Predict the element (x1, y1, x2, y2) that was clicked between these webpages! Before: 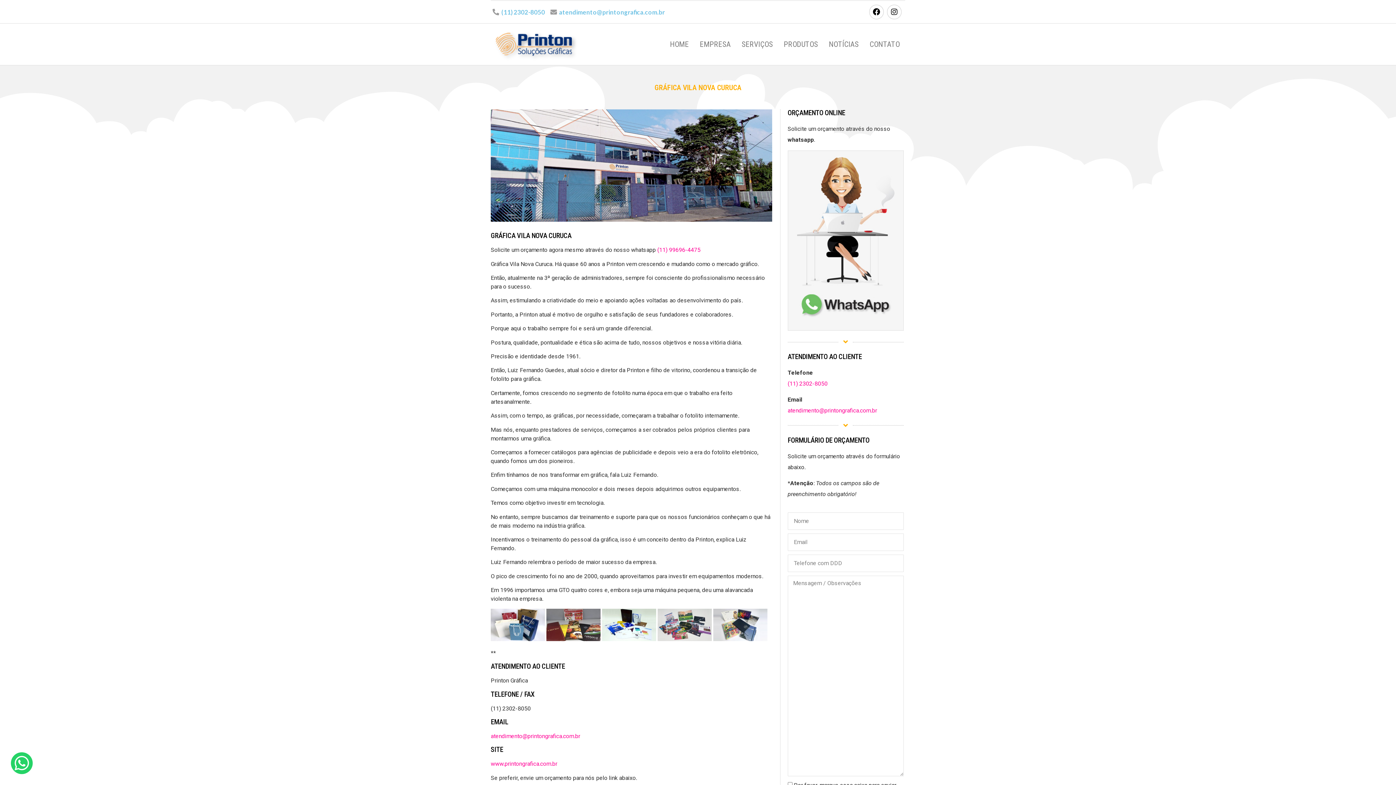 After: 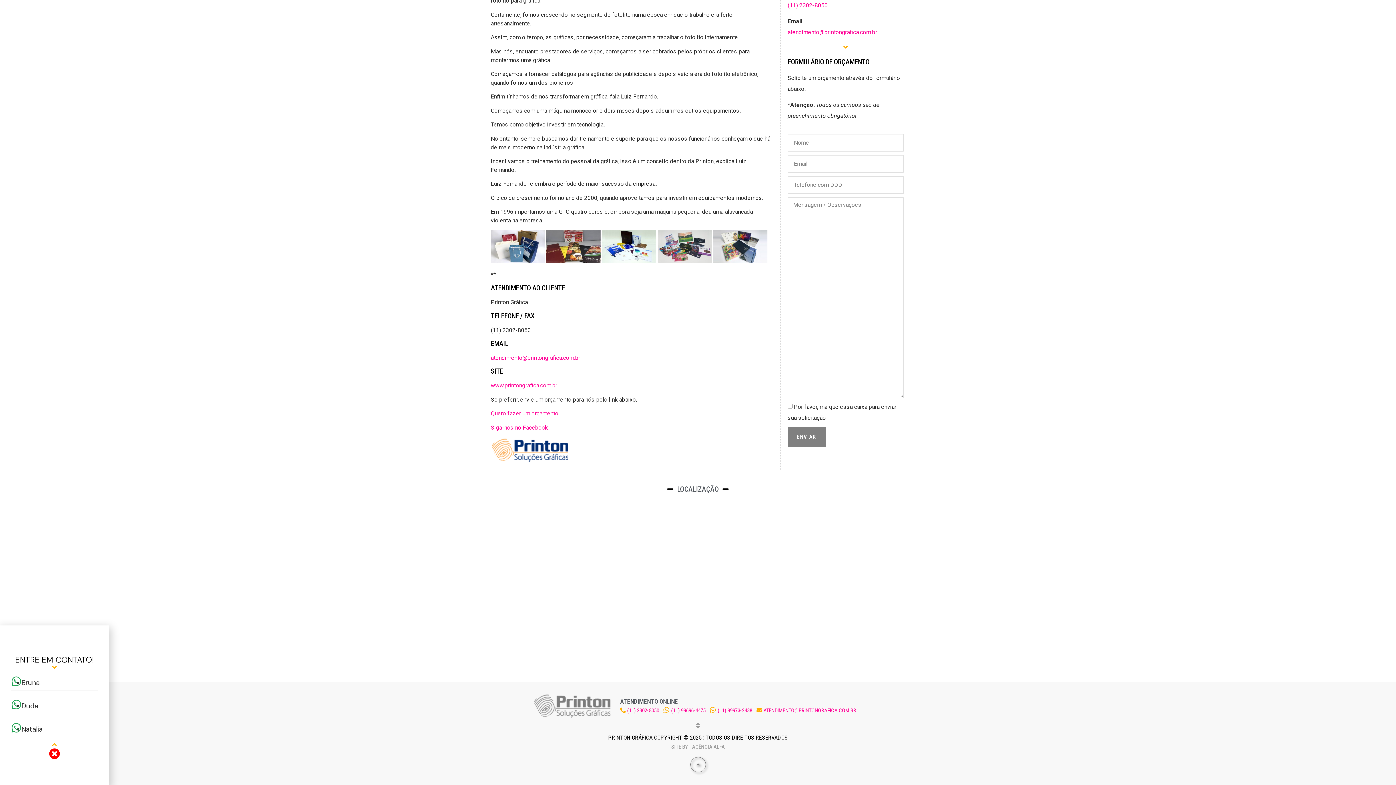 Action: bbox: (10, 752, 32, 774)